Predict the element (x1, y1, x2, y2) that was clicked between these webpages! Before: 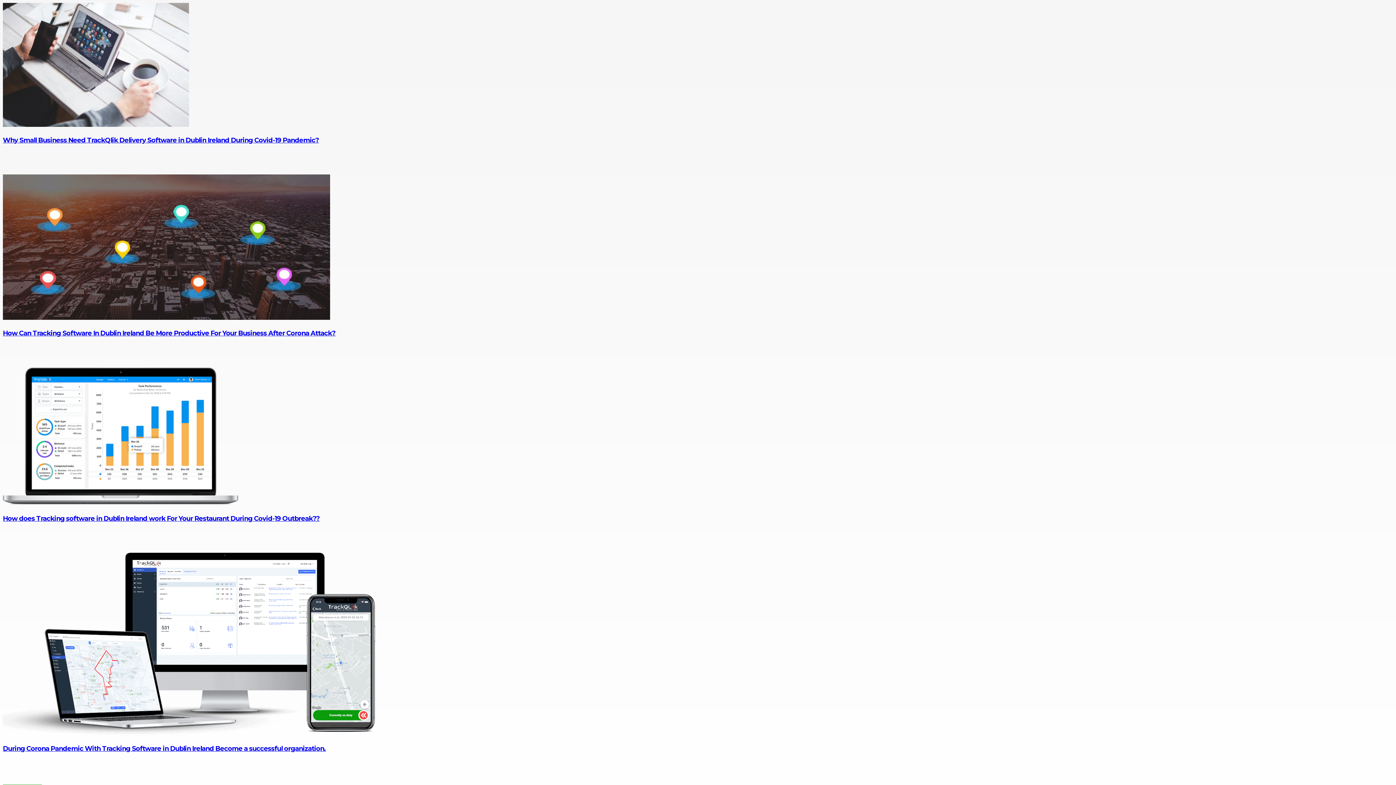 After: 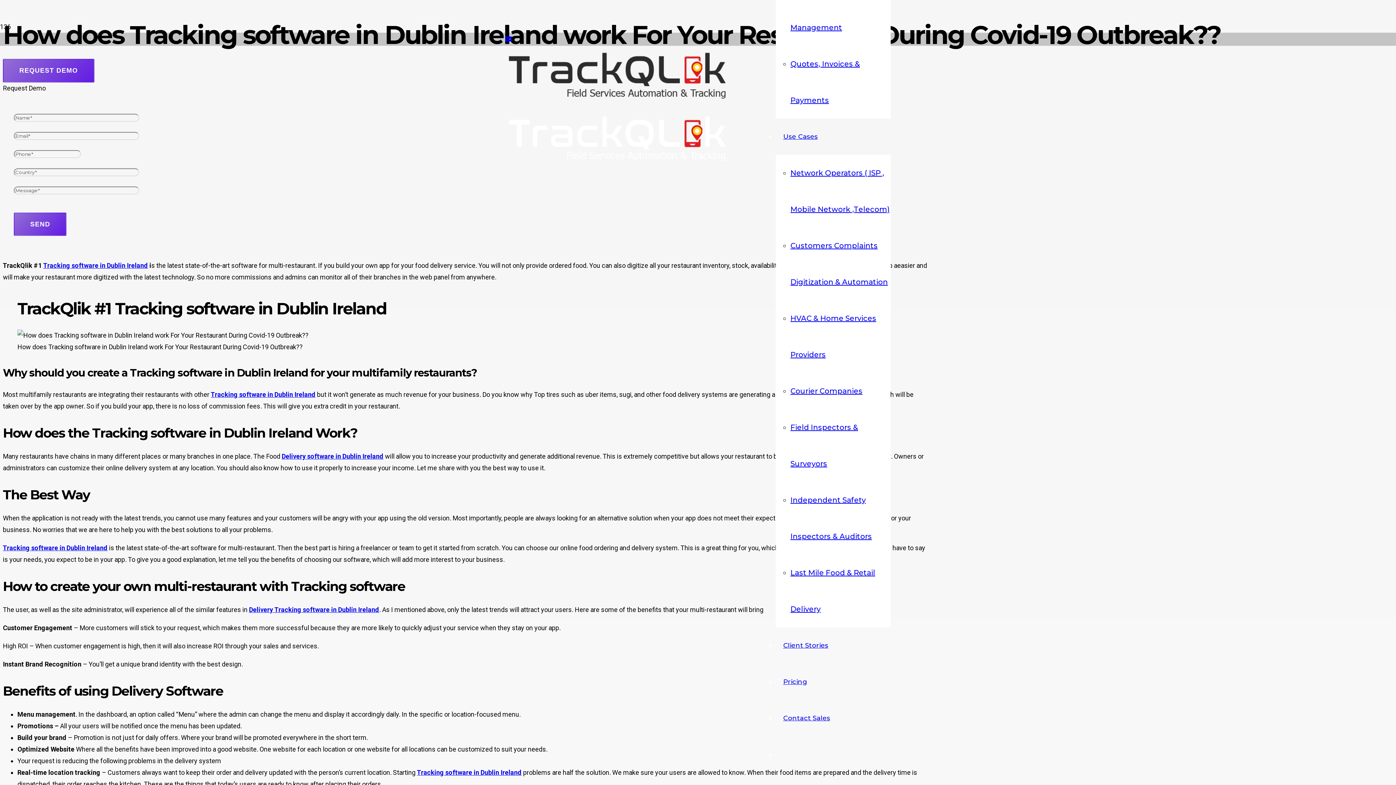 Action: label: How does Tracking software in Dublin Ireland work For Your Restaurant During Covid-19 Outbreak?? bbox: (2, 499, 238, 506)